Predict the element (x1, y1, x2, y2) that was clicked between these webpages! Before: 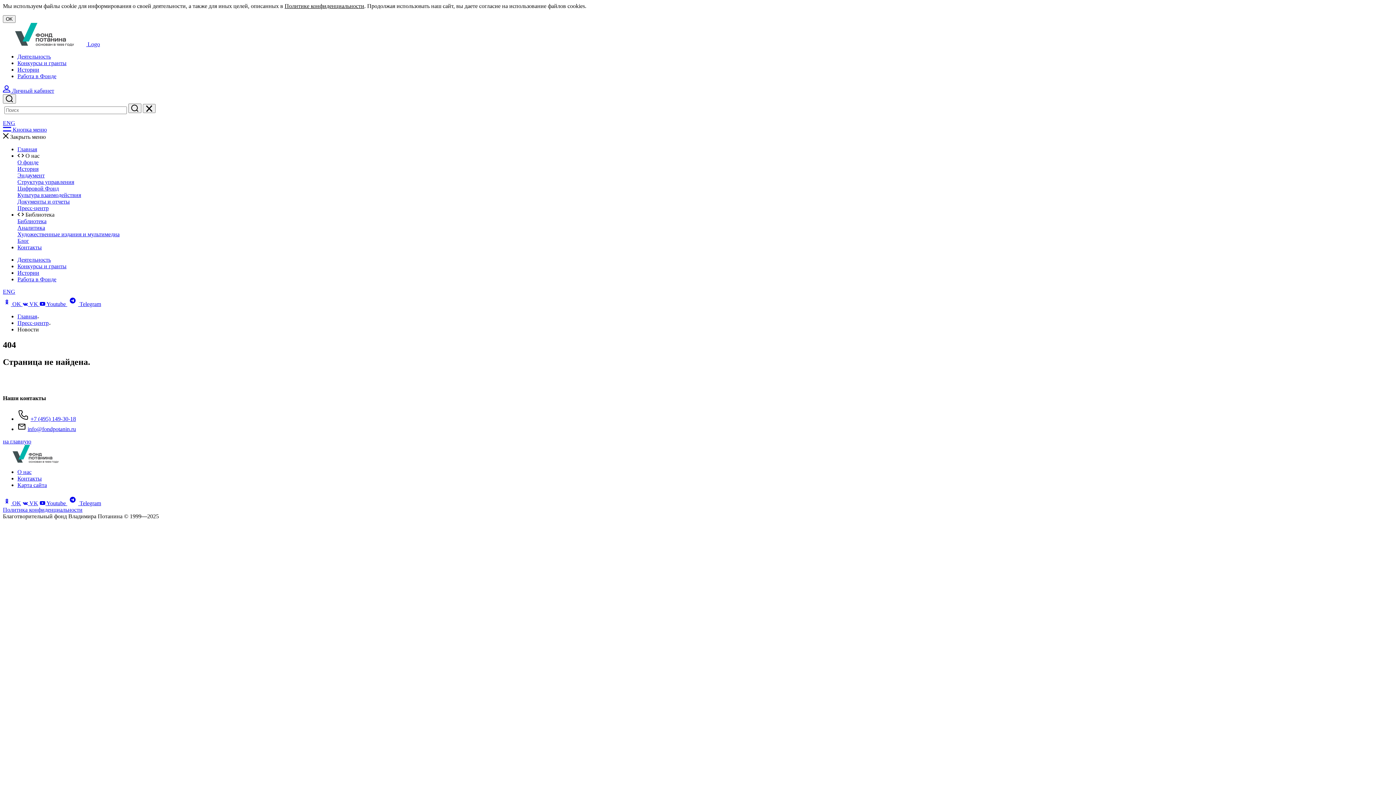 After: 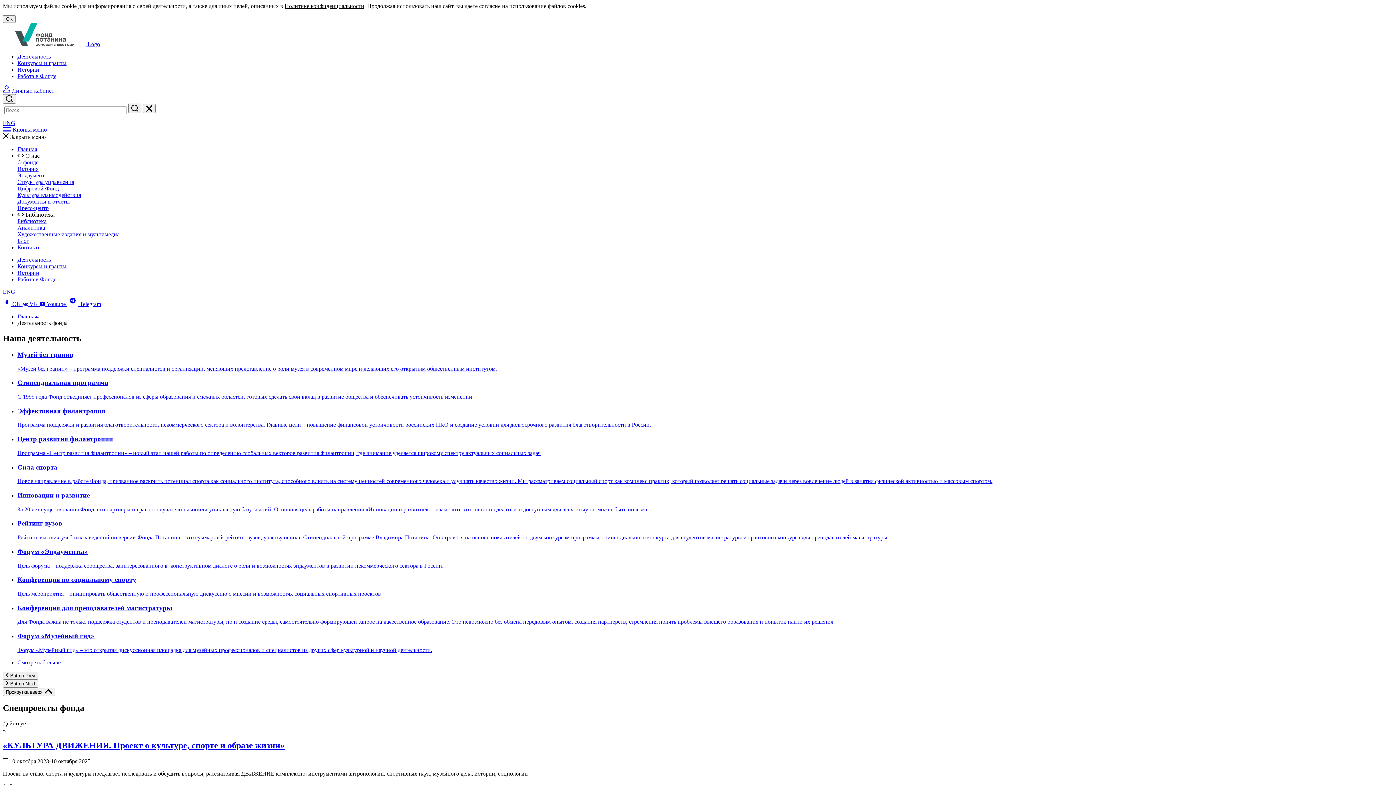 Action: label: Деятельность bbox: (17, 256, 50, 262)